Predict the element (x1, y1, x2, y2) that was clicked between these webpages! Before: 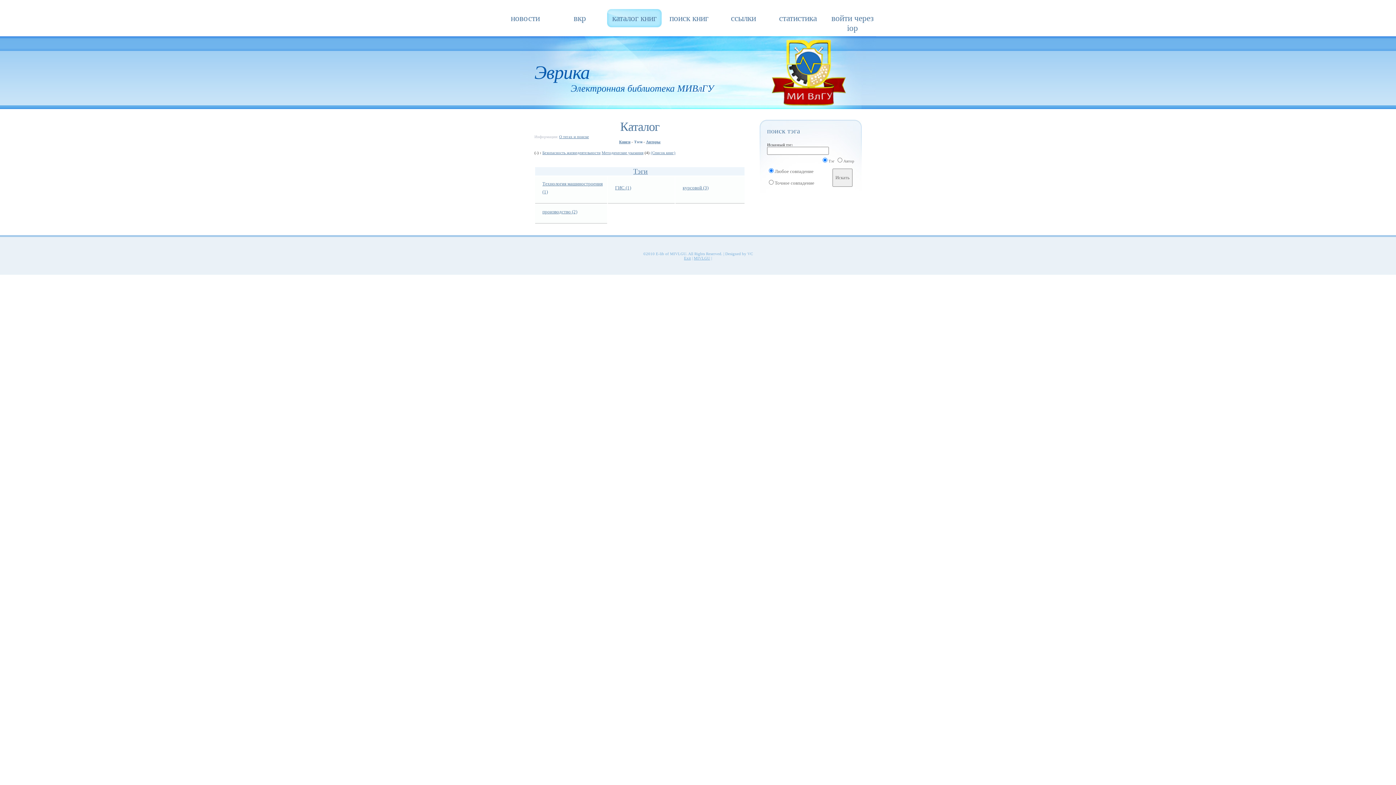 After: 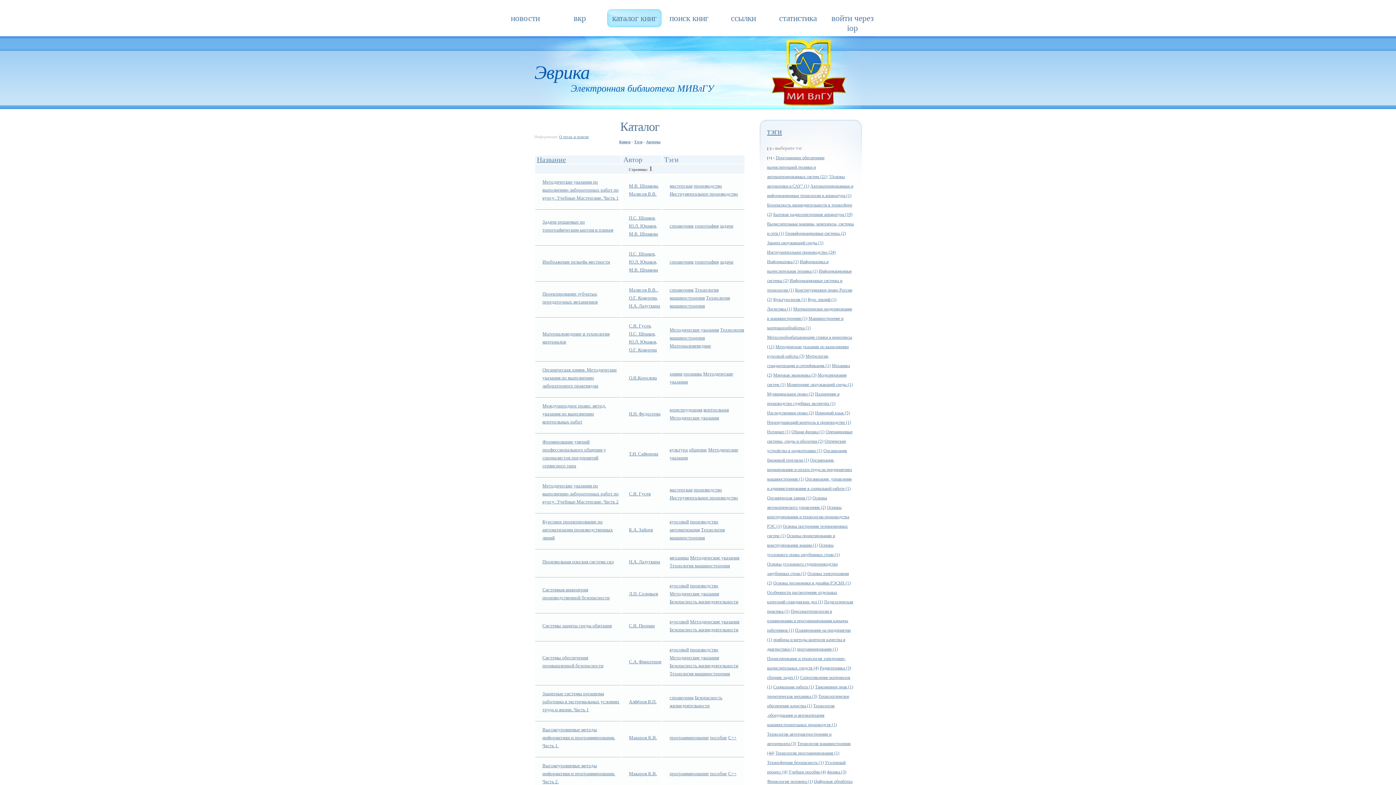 Action: label: каталог книг bbox: (607, 9, 661, 27)